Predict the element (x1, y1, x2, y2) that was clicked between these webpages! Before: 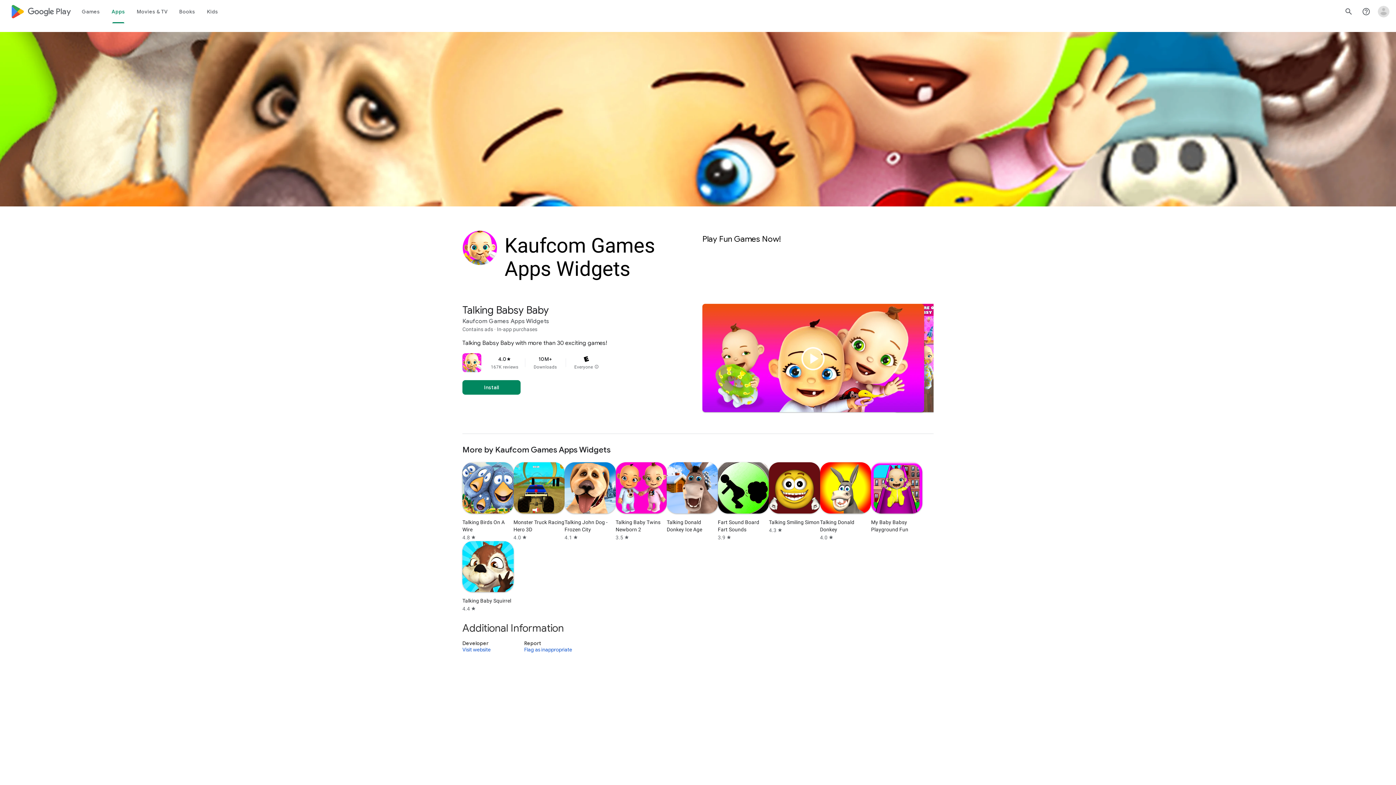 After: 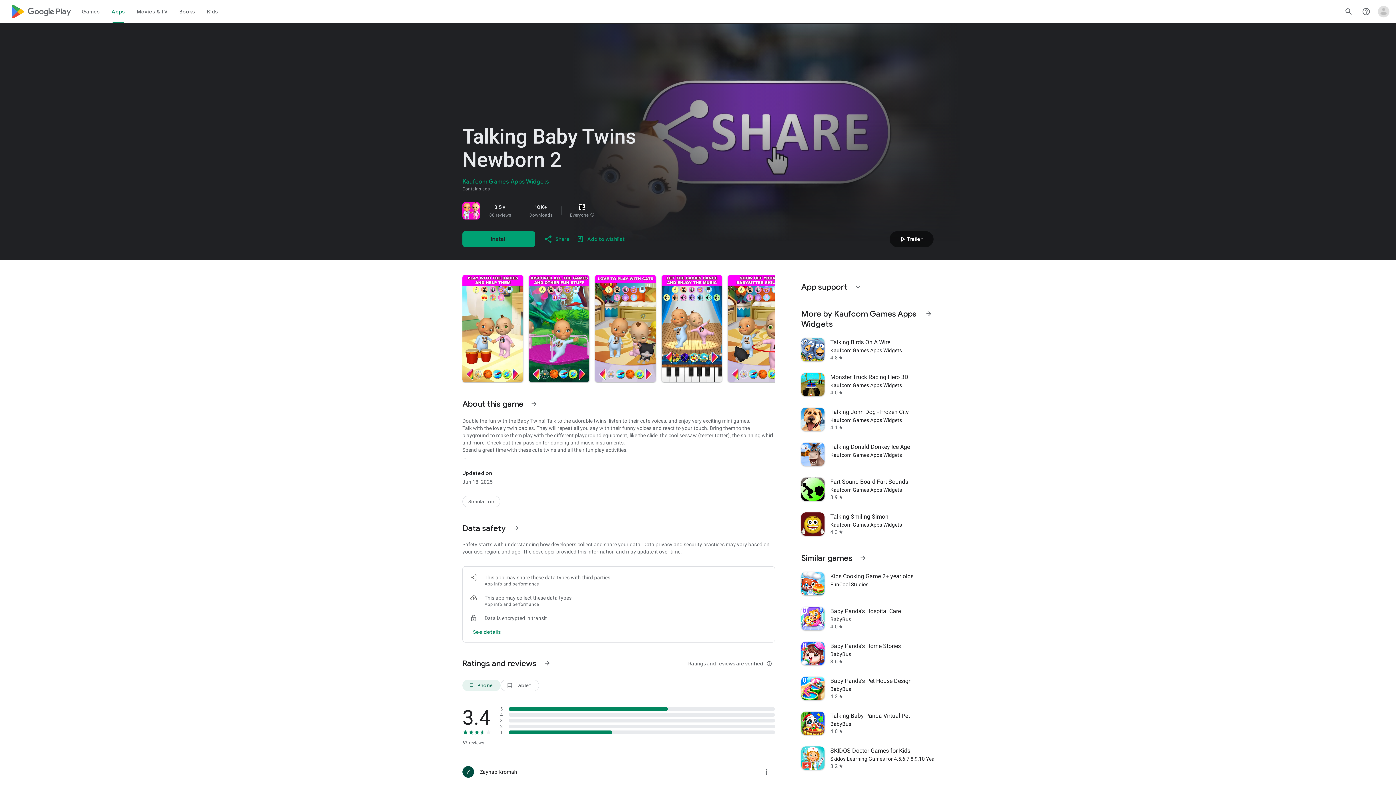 Action: label: Talking Baby Twins Newborn 2
3.5
star bbox: (615, 462, 666, 541)